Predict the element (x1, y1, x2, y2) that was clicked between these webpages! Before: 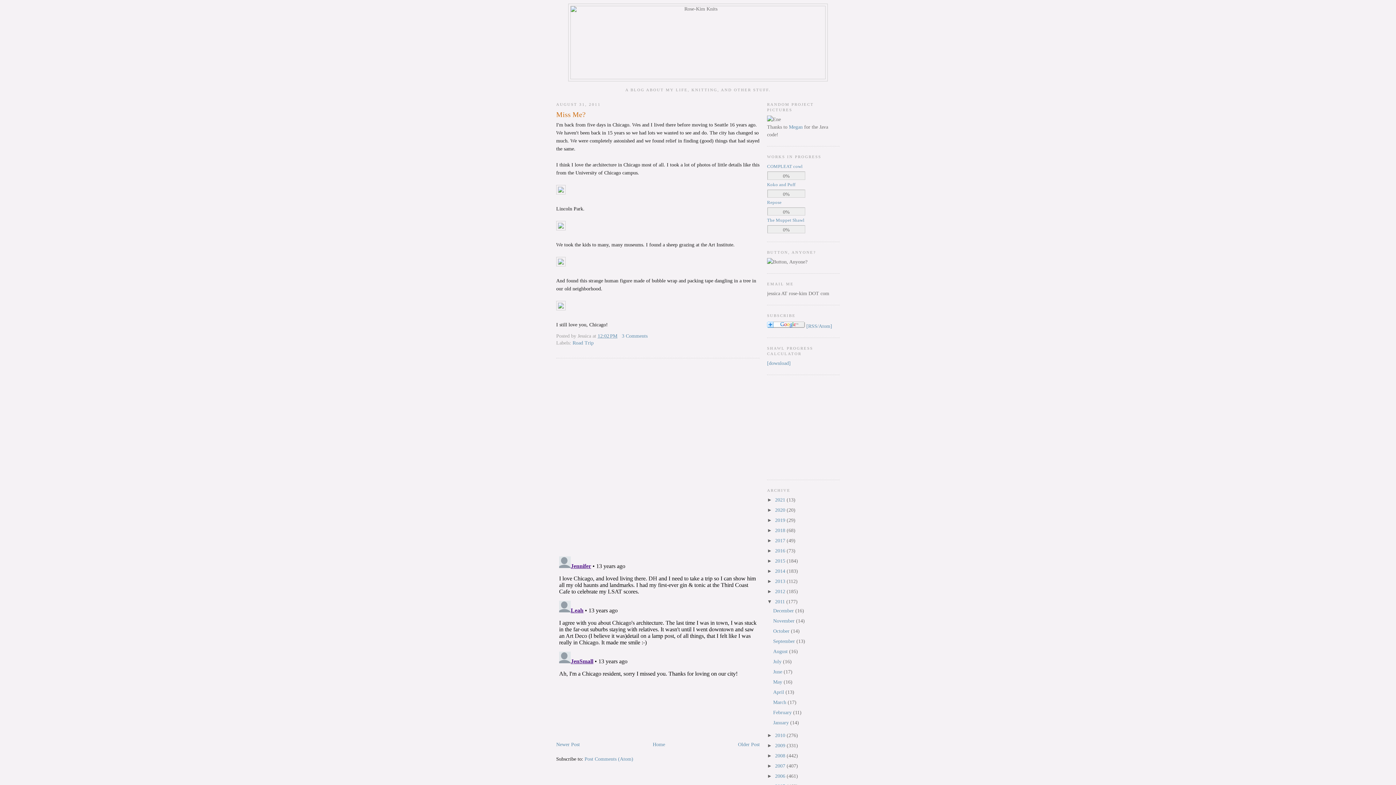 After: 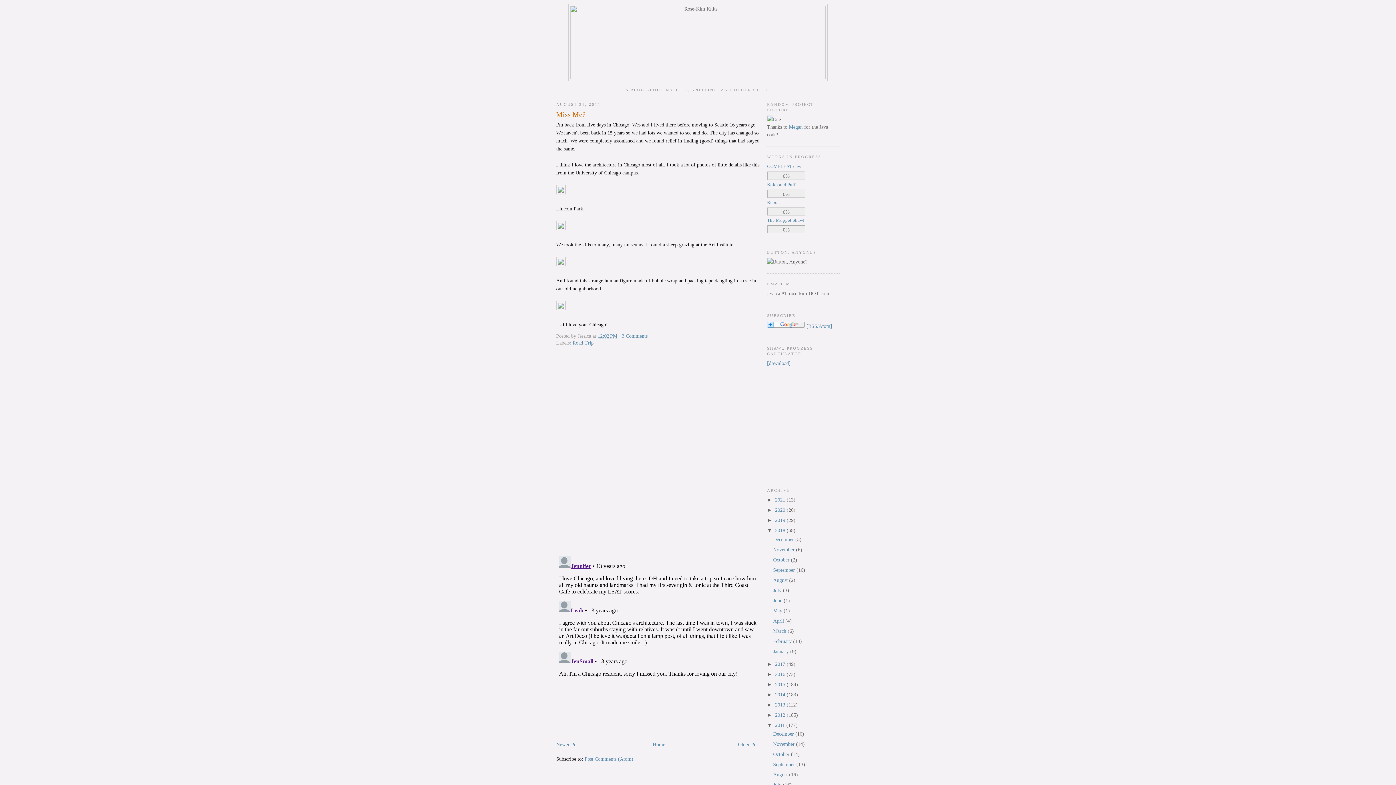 Action: label: ►   bbox: (767, 527, 775, 533)